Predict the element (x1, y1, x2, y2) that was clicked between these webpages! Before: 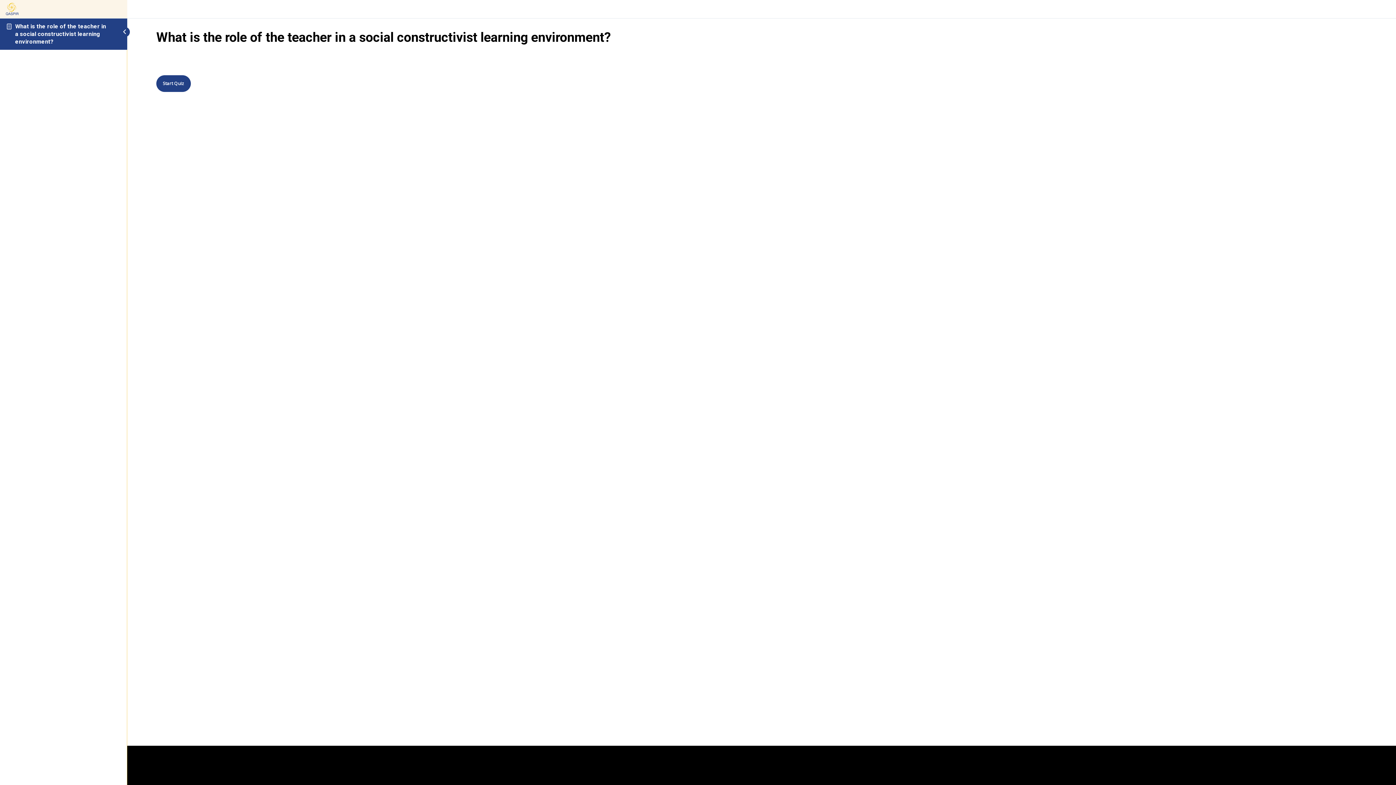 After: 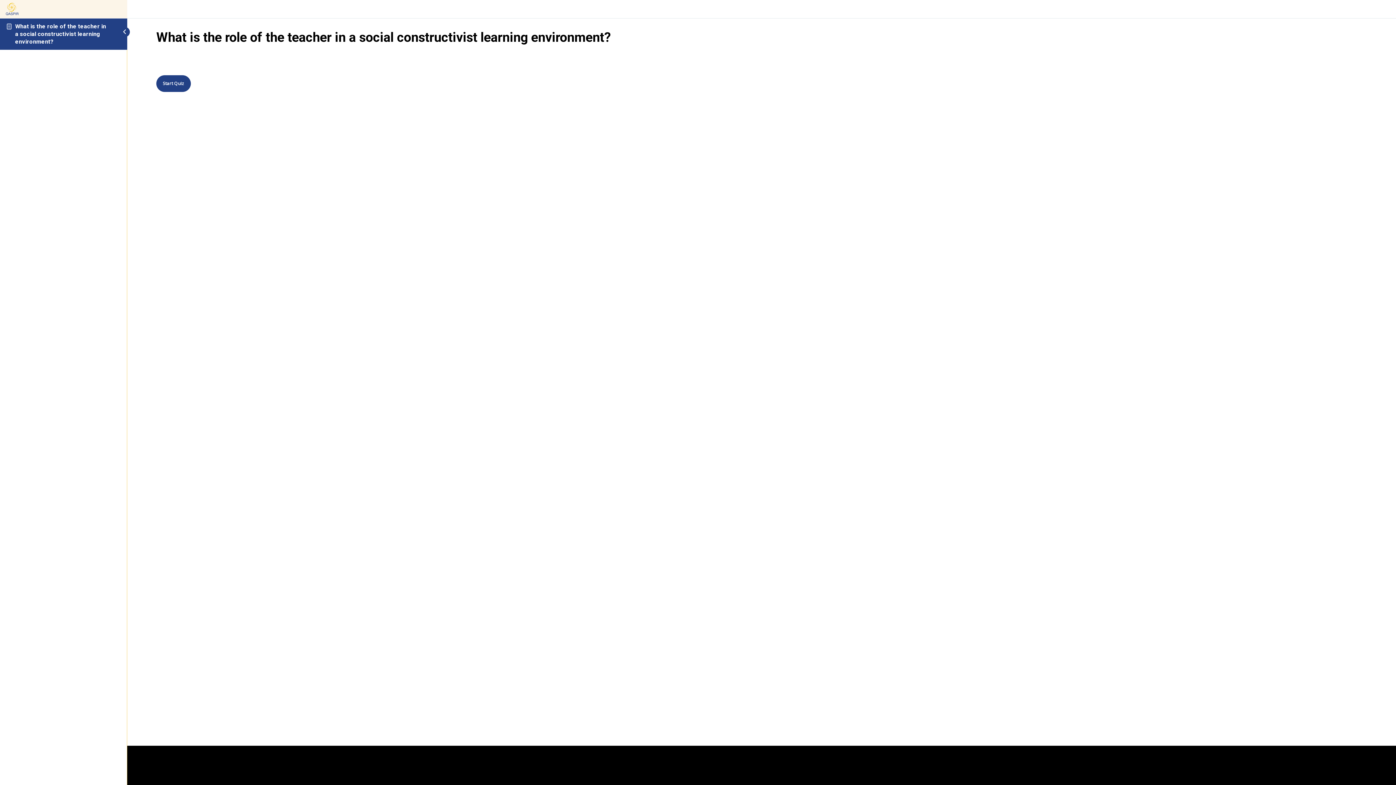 Action: label: What is the role of the teacher in a social constructivist learning environment? bbox: (15, 22, 106, 45)